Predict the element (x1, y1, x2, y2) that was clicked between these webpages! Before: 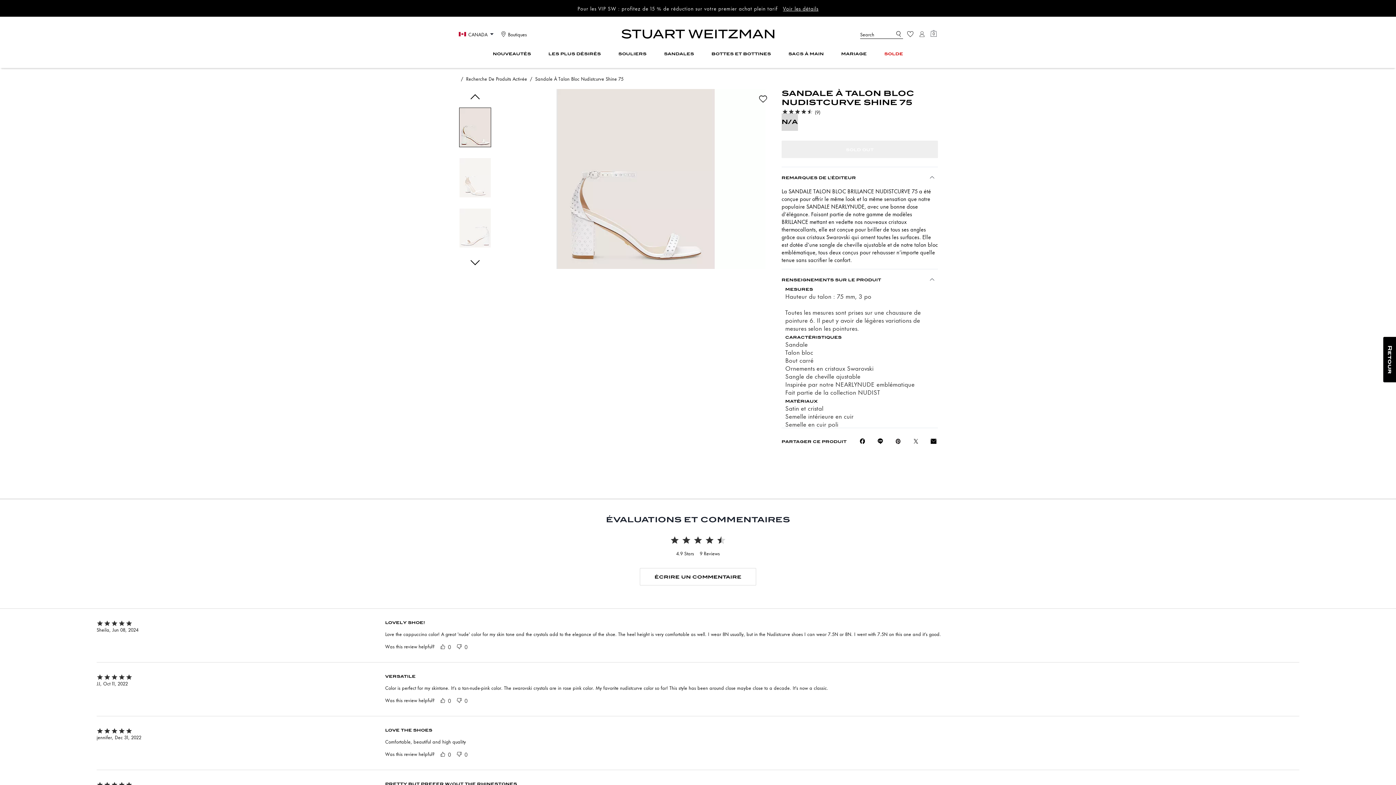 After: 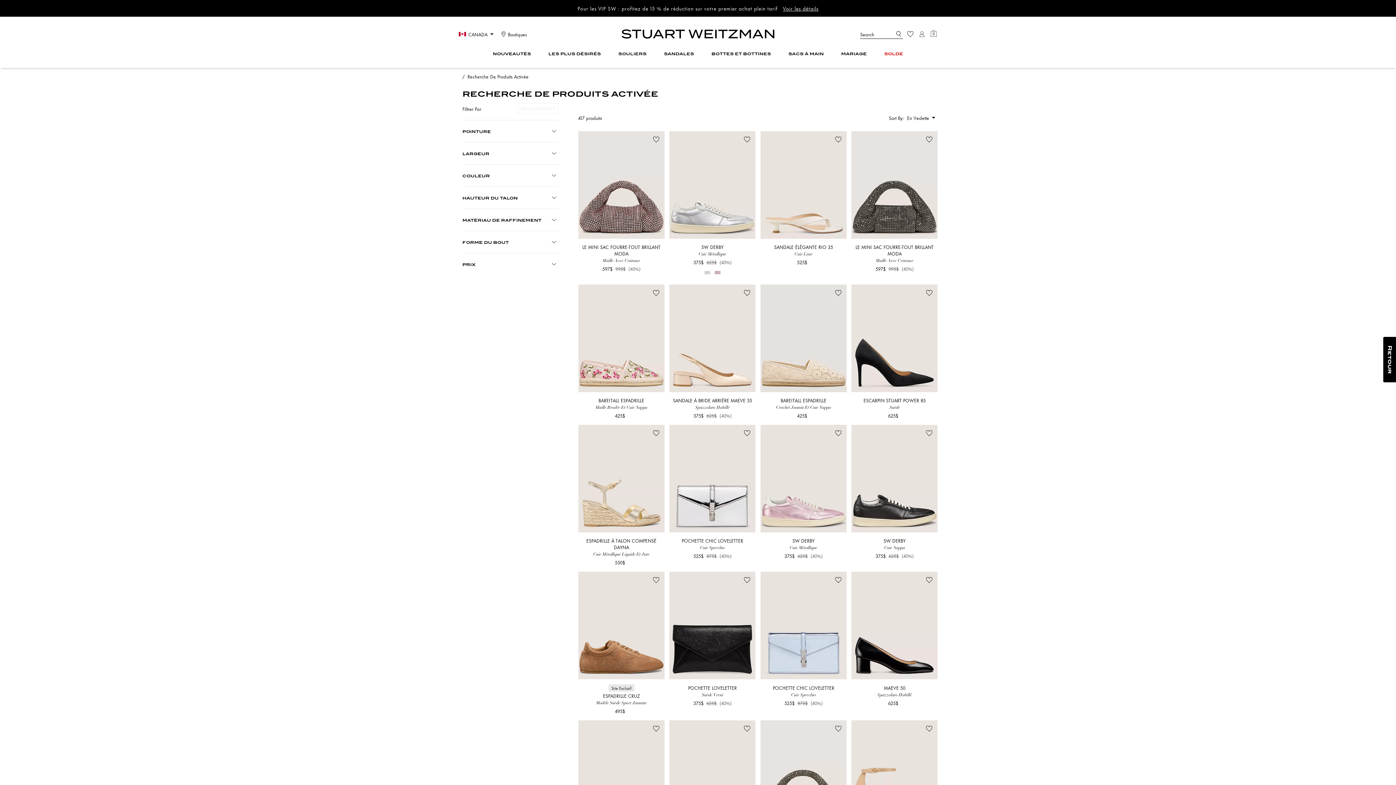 Action: bbox: (466, 75, 527, 81) label: Recherche De Produits Activée